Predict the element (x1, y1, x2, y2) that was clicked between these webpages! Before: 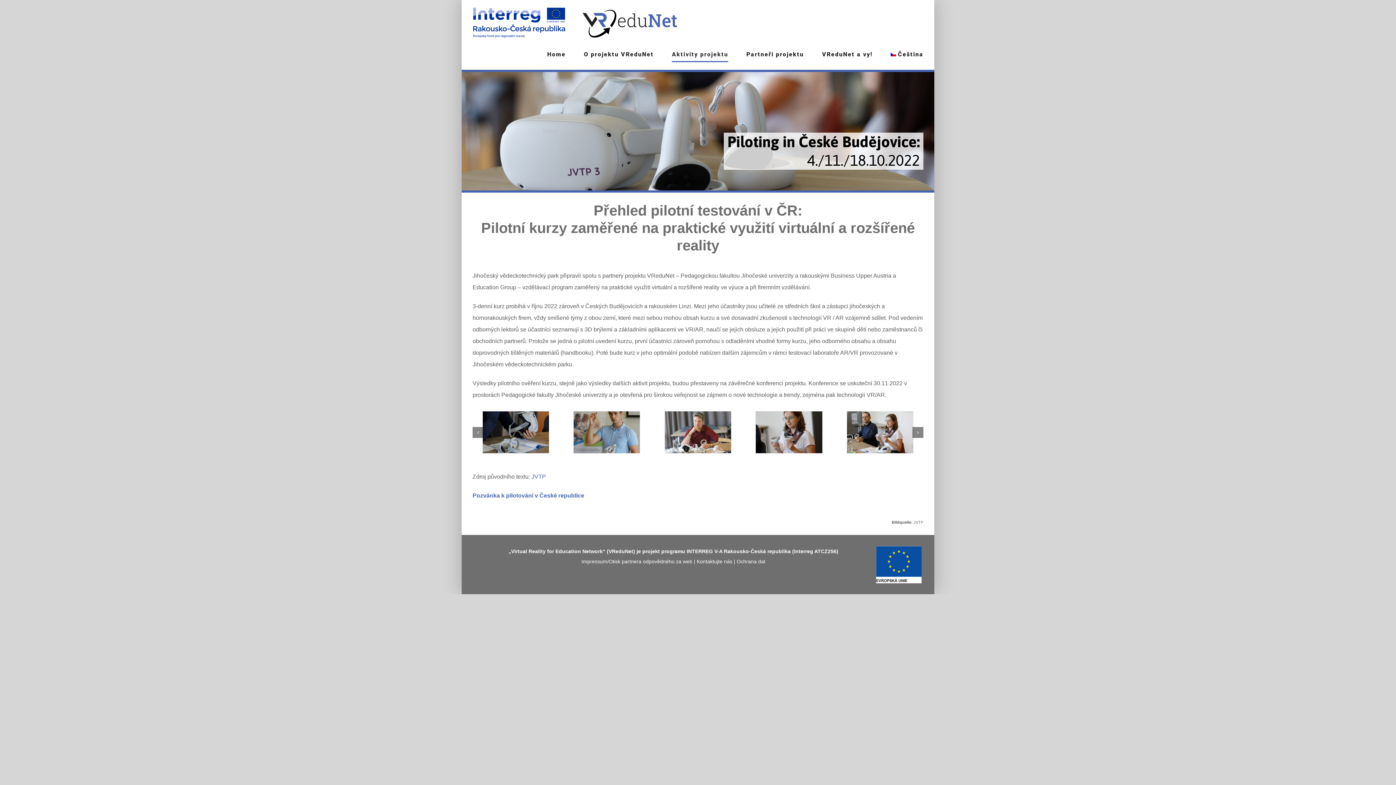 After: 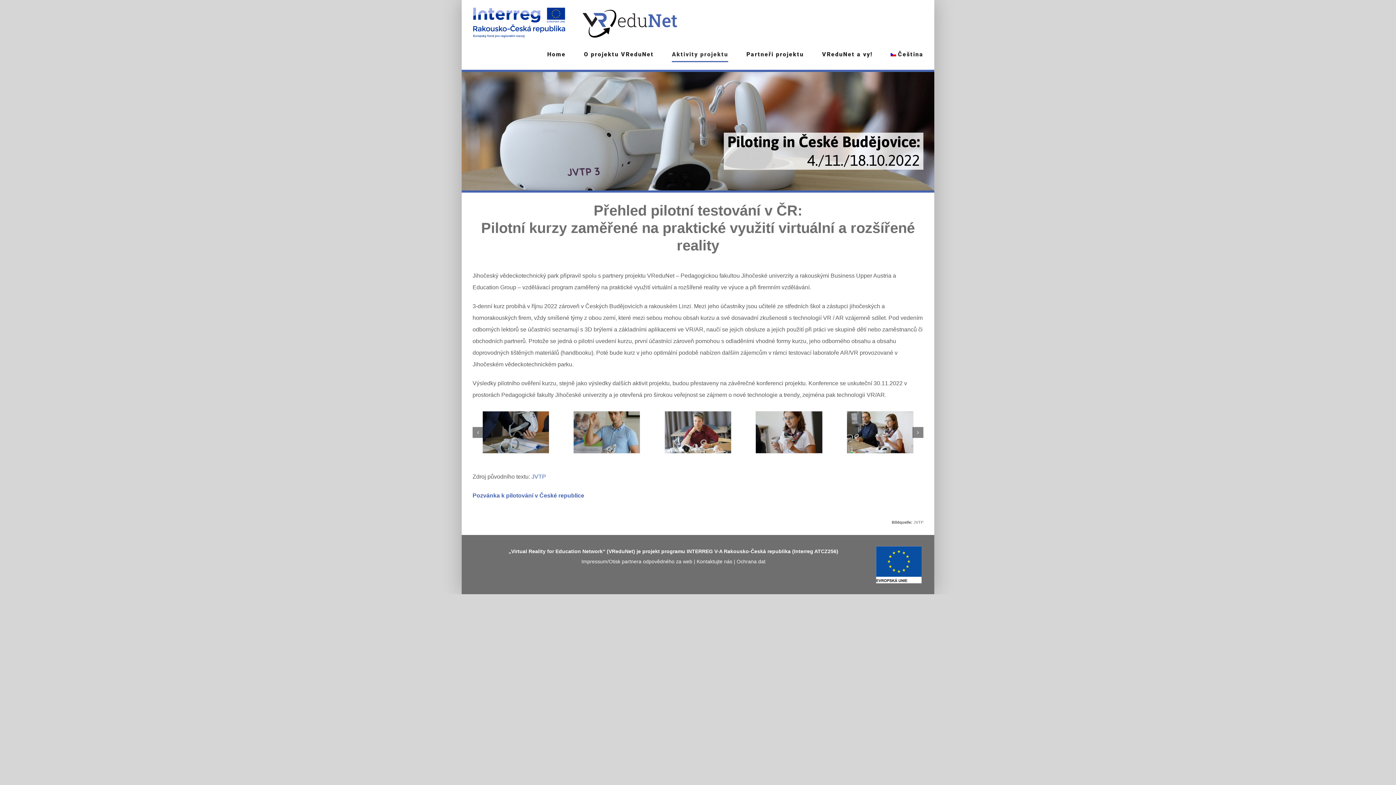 Action: label: INTERREG V-A Rakousko-Česká republika bbox: (686, 548, 790, 554)